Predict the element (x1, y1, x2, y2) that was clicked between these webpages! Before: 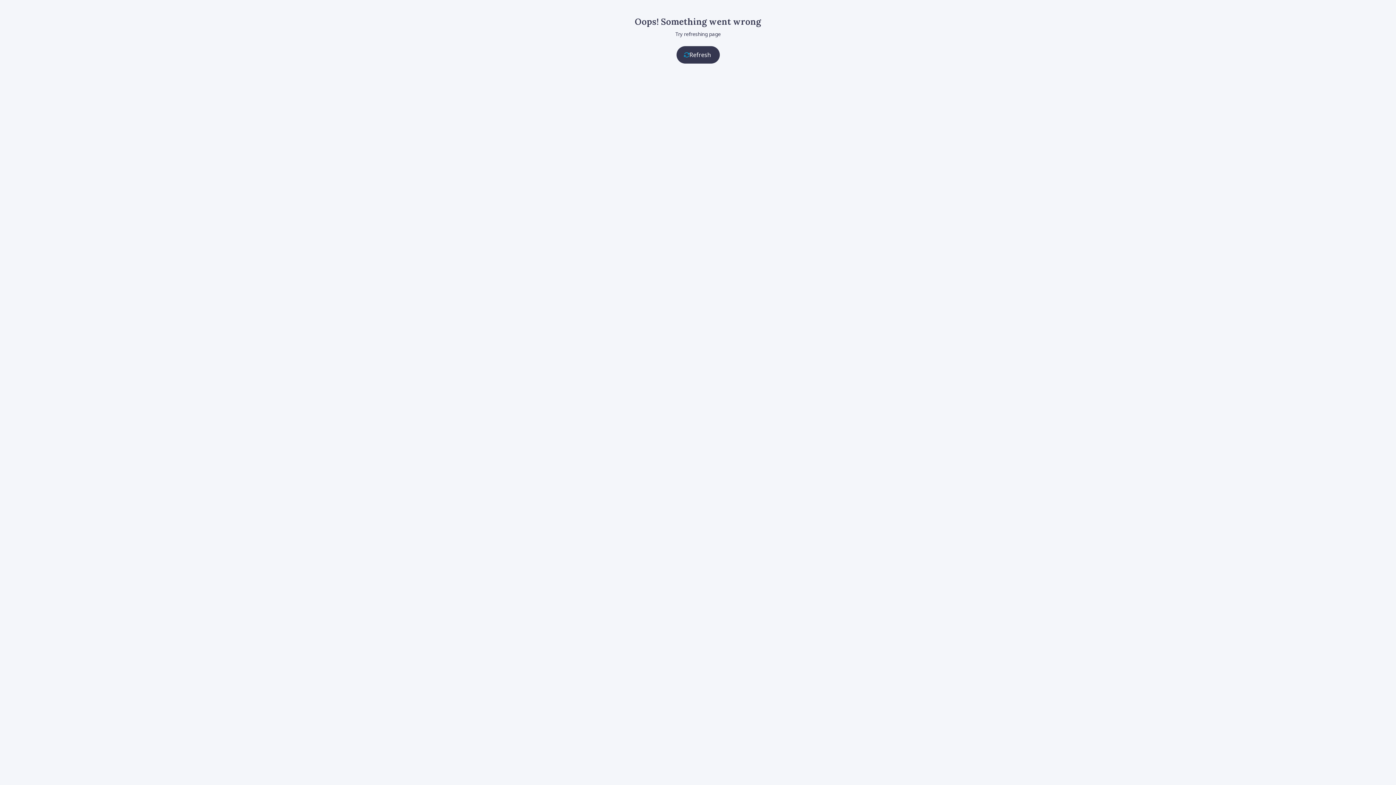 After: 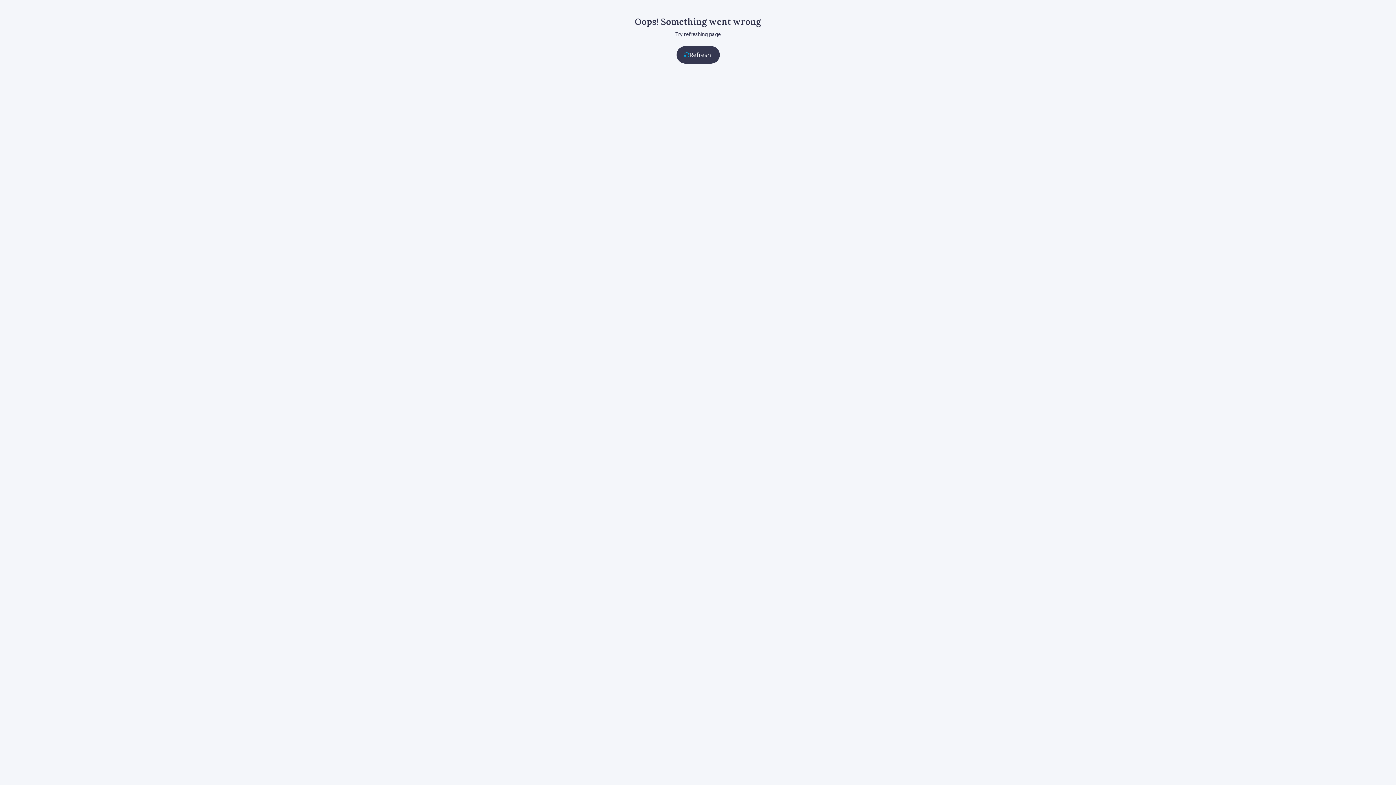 Action: label: Refresh bbox: (676, 46, 719, 63)